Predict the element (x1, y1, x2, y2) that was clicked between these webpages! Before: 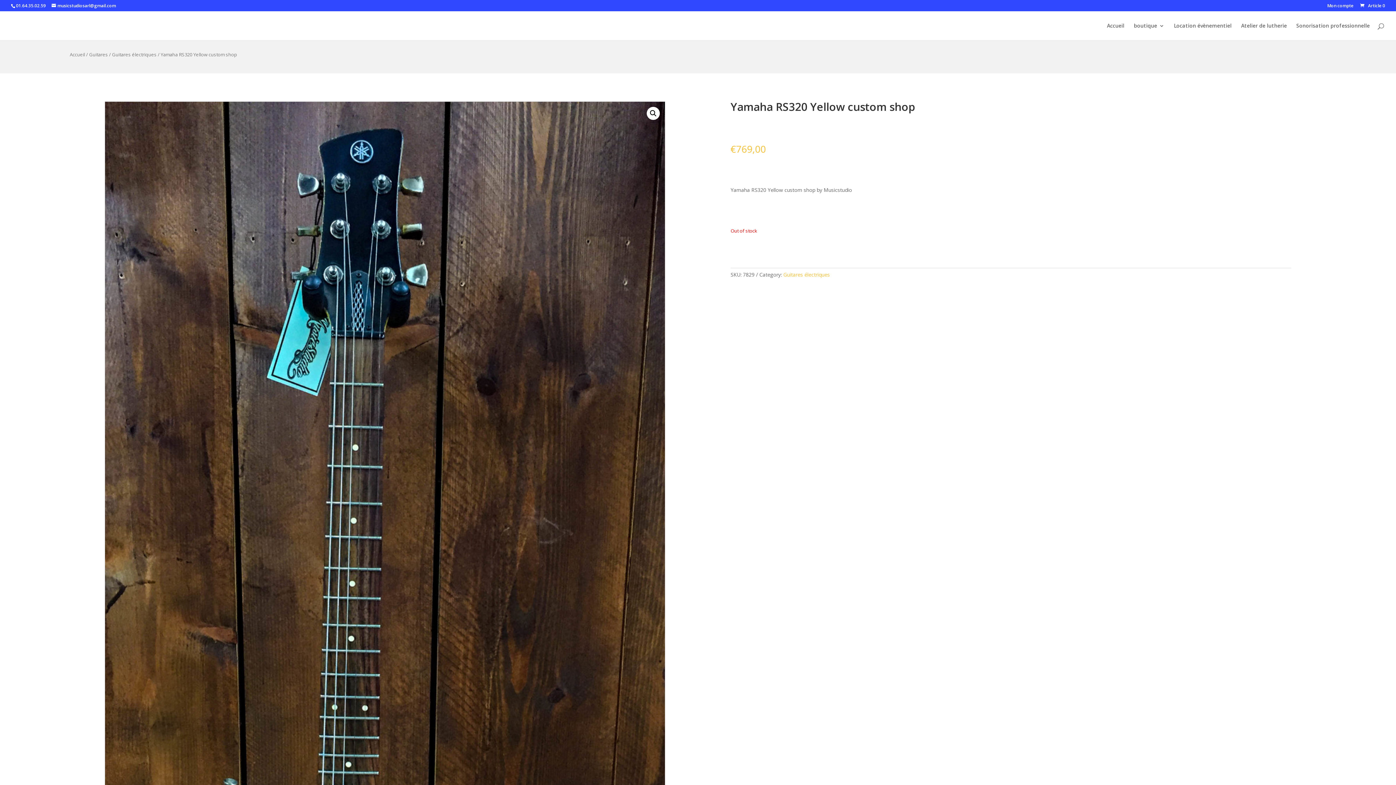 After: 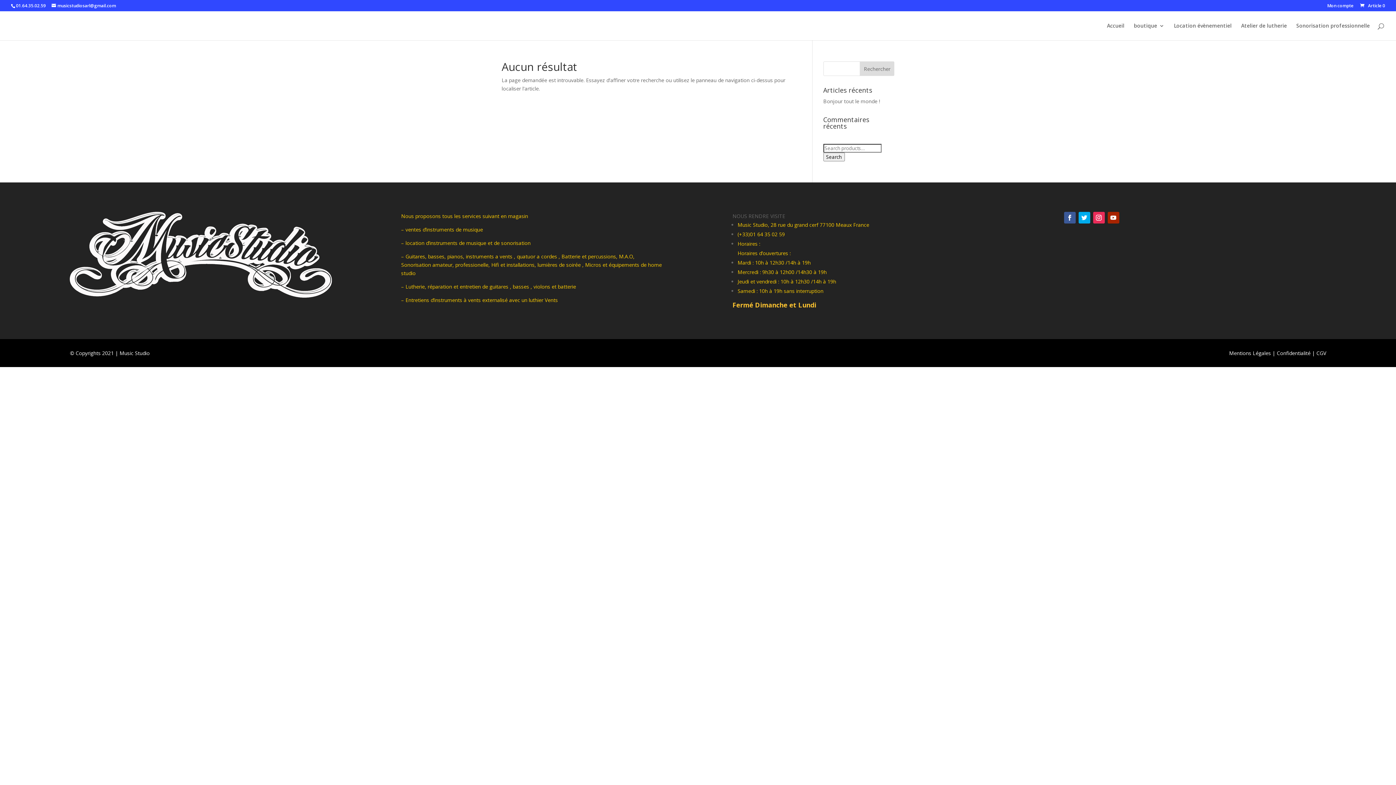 Action: label:  Article 0 bbox: (1359, 2, 1385, 8)